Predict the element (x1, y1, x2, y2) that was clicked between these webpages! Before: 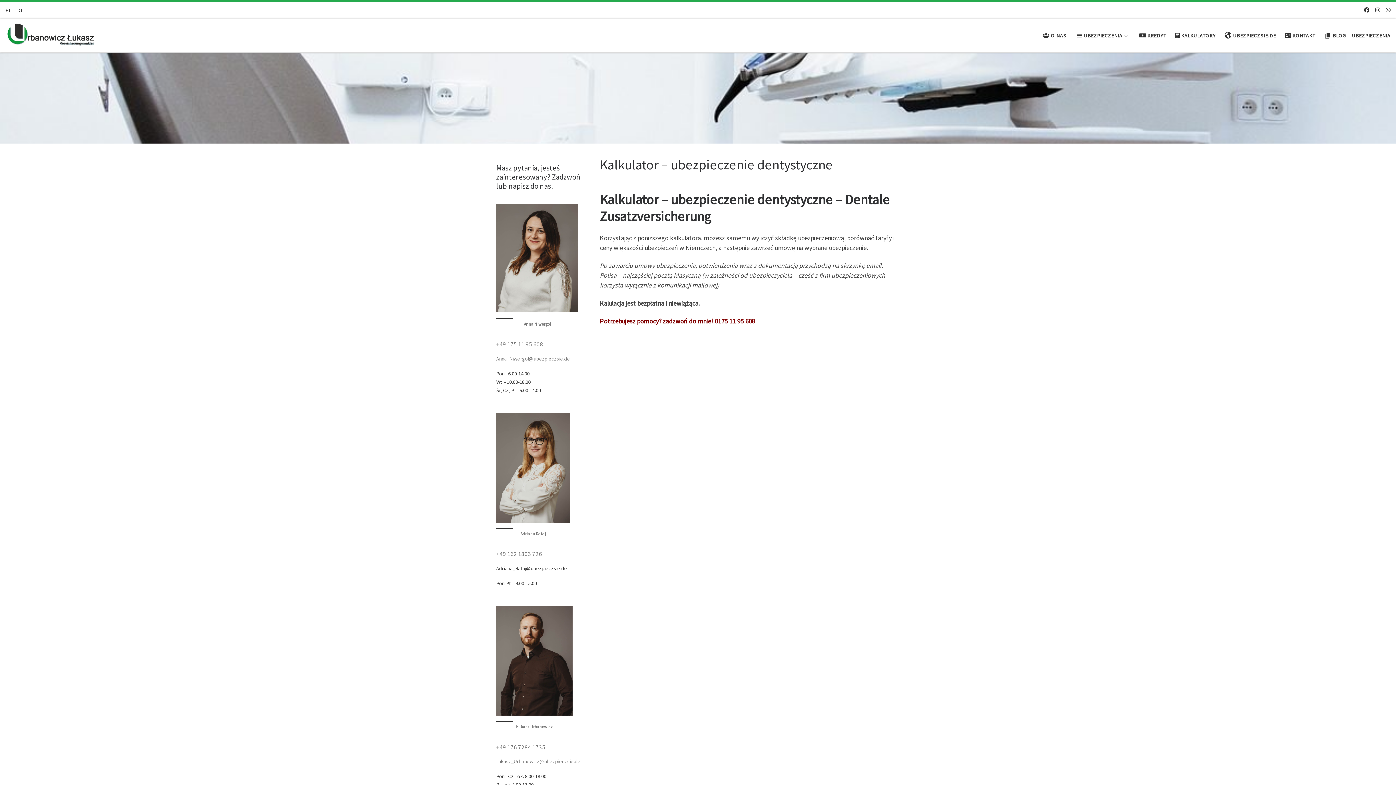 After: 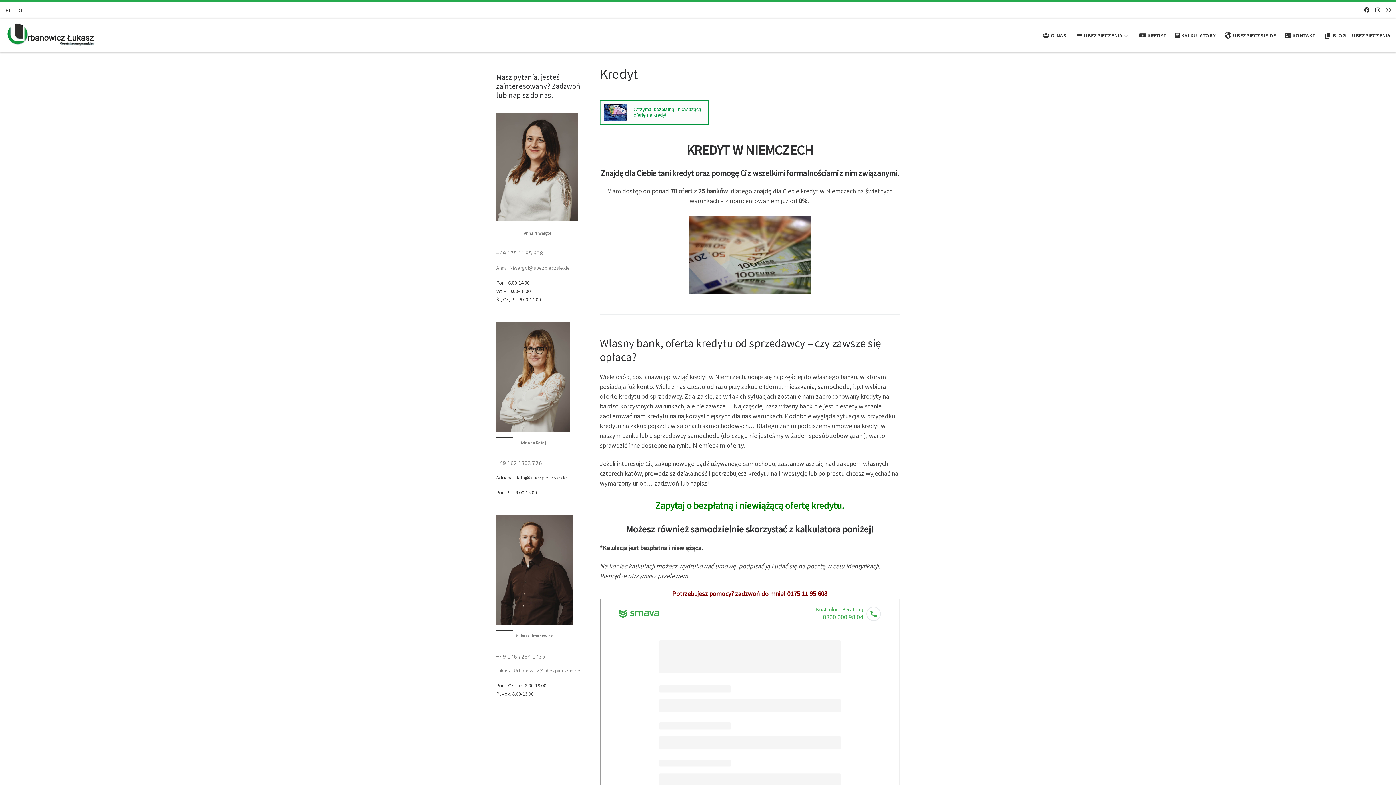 Action: bbox: (1137, 27, 1168, 43) label: KREDYT